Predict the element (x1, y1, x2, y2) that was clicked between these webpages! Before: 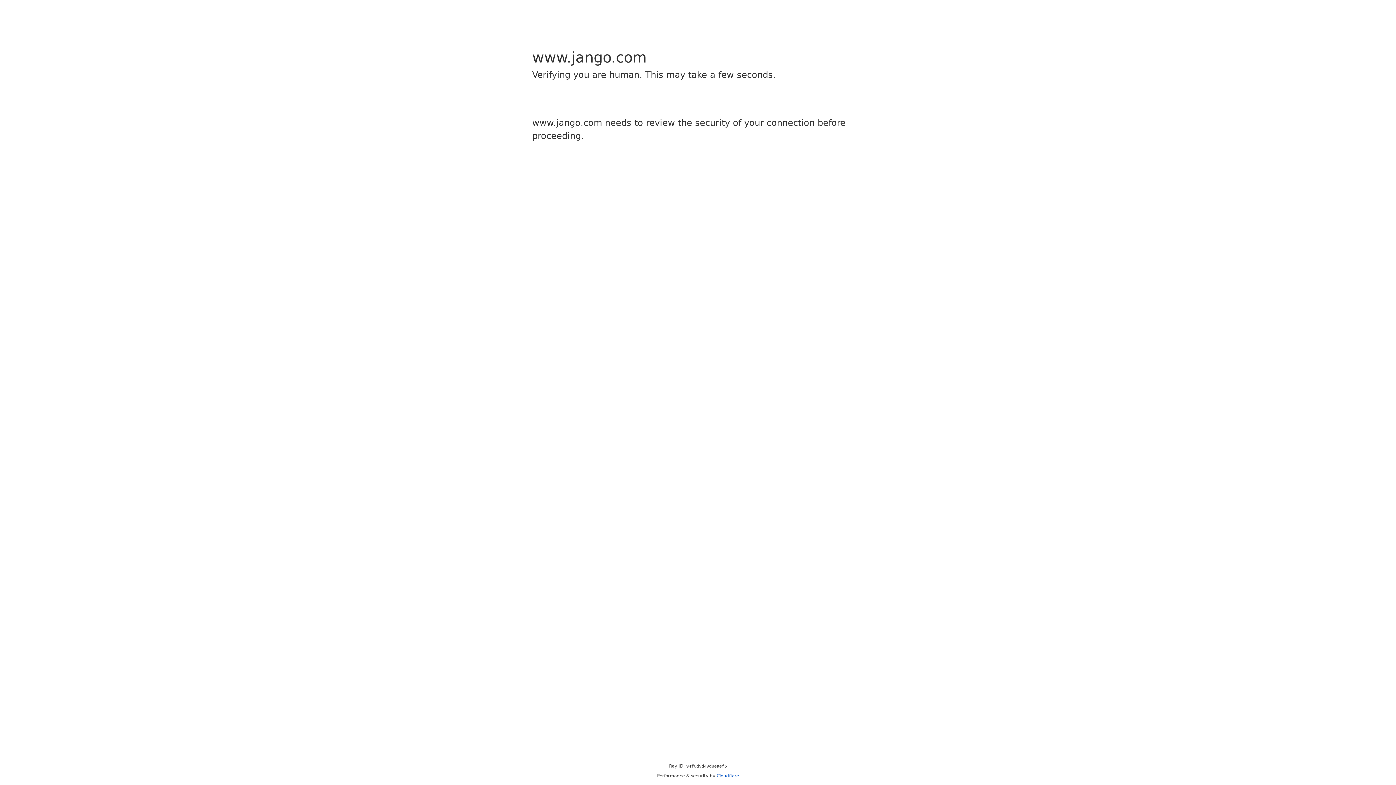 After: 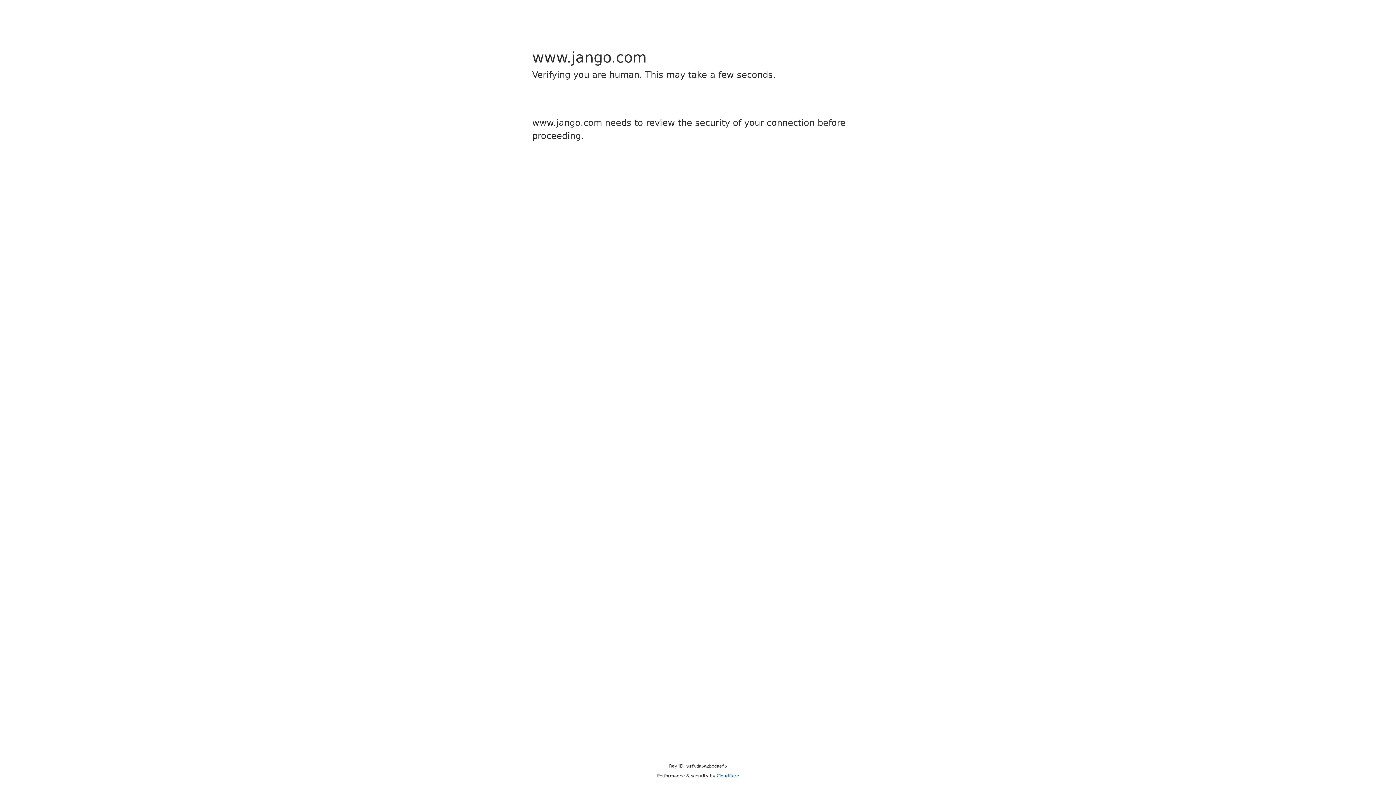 Action: bbox: (716, 773, 739, 778) label: Cloudflare